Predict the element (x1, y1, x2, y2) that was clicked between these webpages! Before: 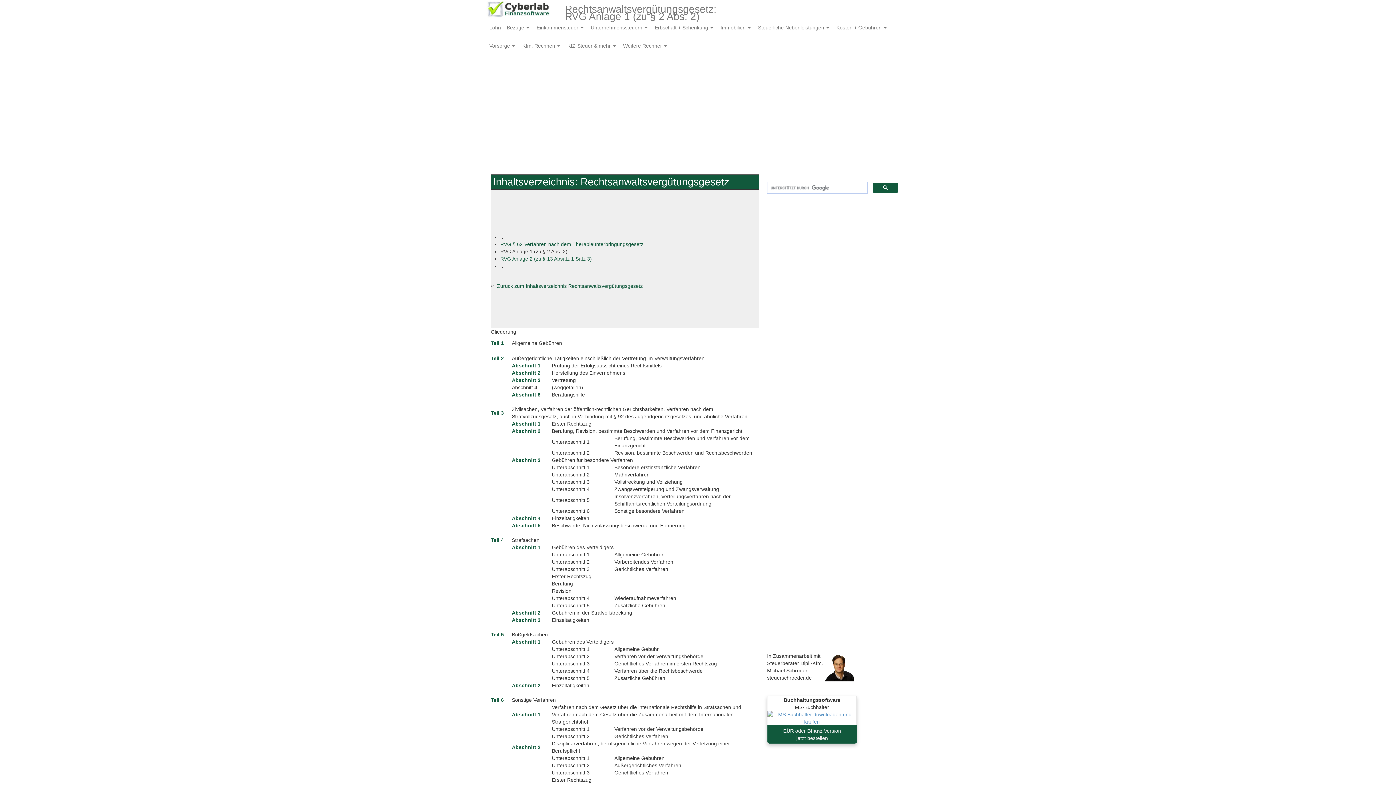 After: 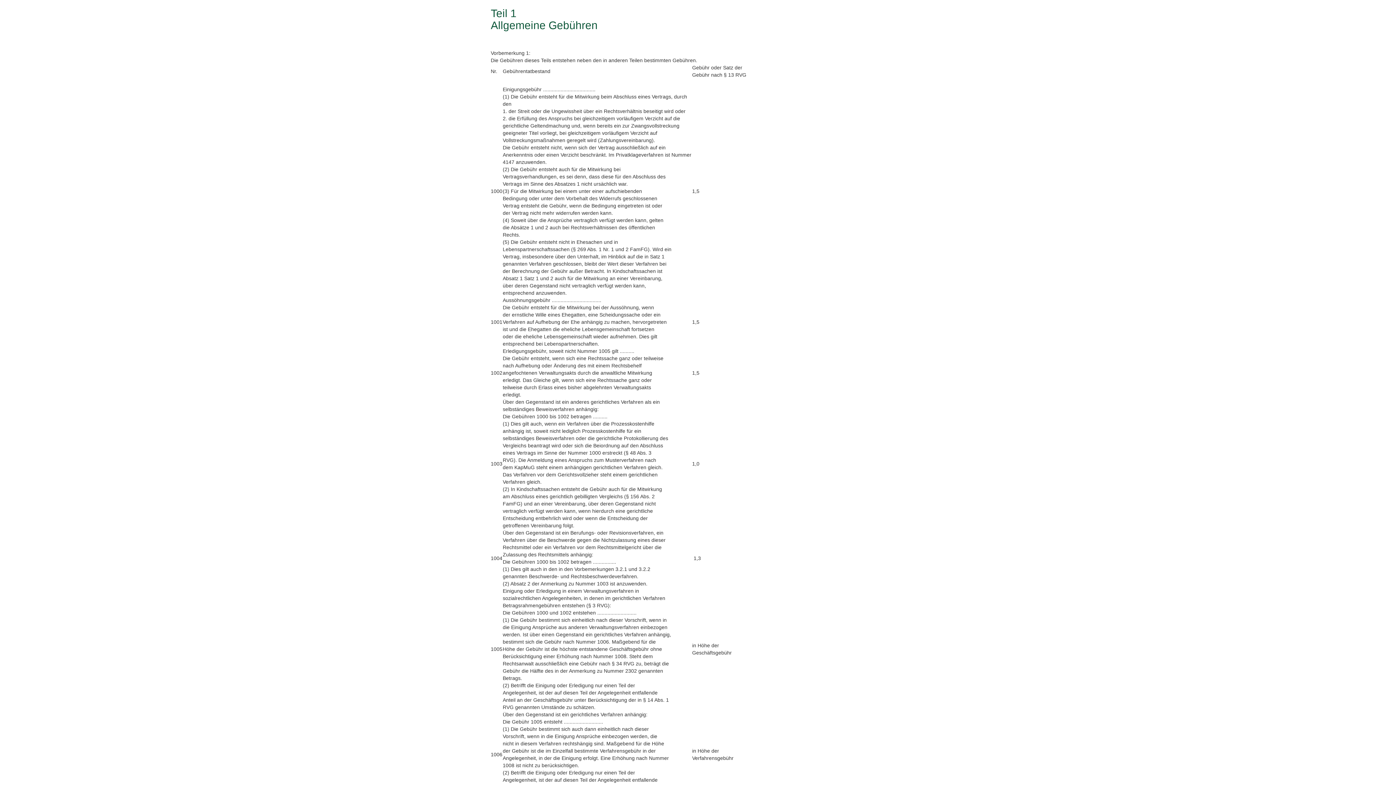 Action: bbox: (490, 340, 504, 346) label: Teil 1